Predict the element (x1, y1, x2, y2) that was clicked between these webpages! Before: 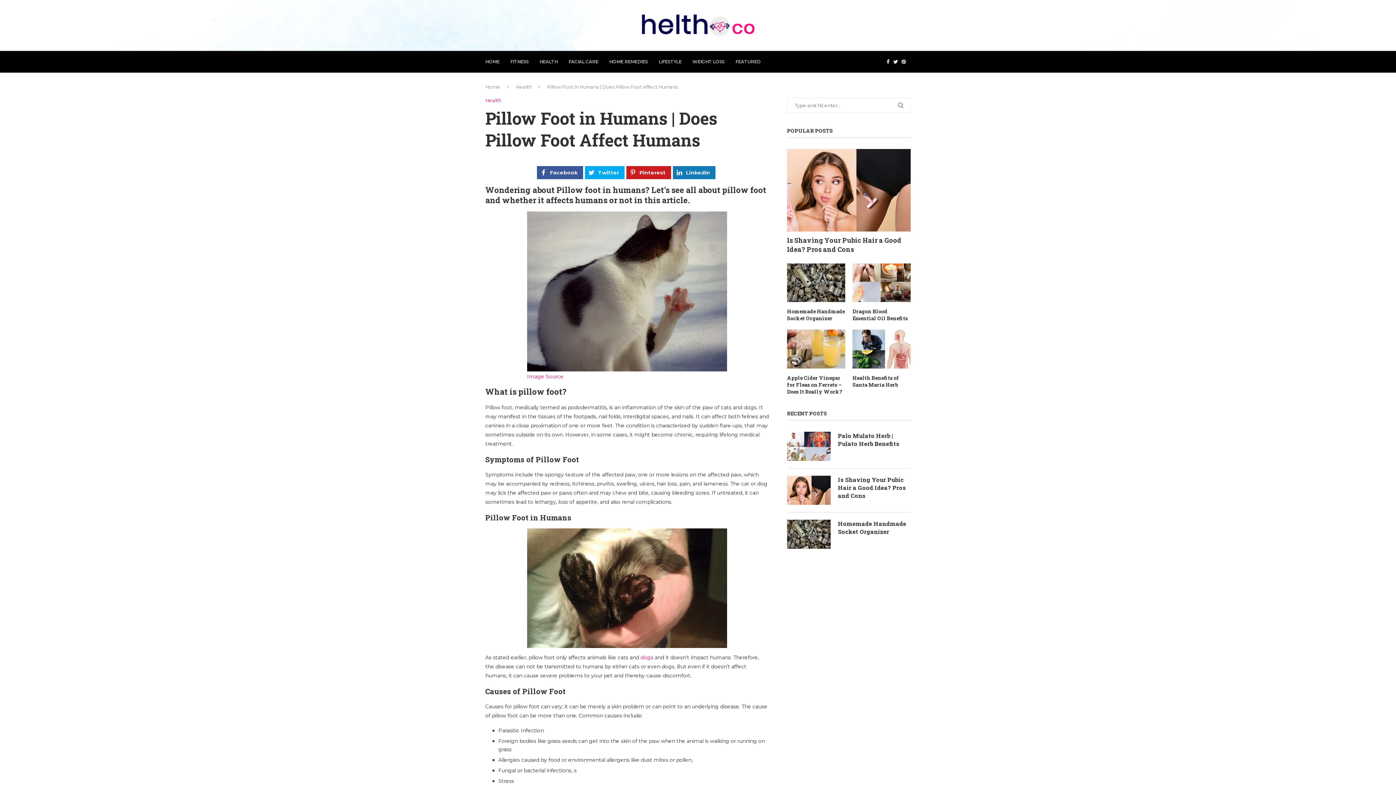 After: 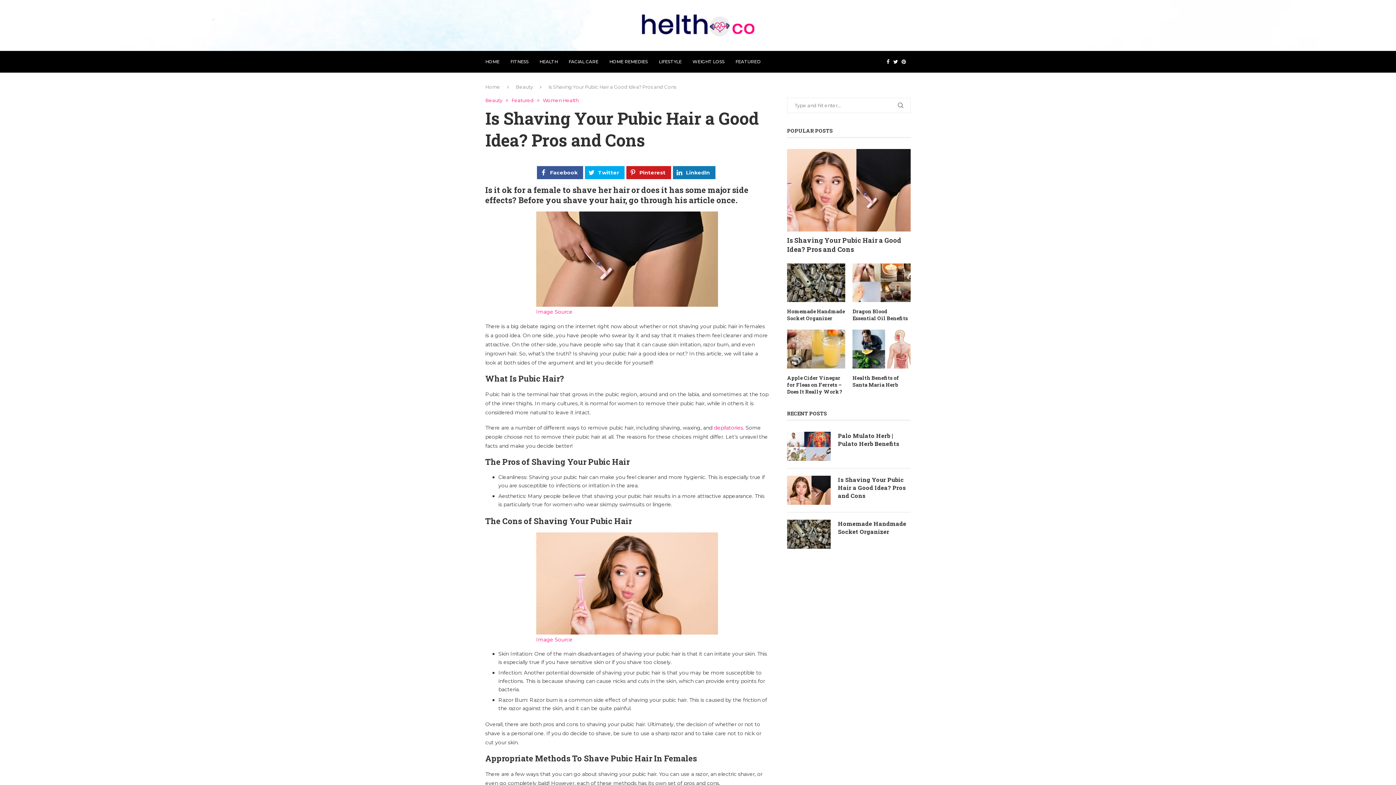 Action: bbox: (787, 149, 910, 231)